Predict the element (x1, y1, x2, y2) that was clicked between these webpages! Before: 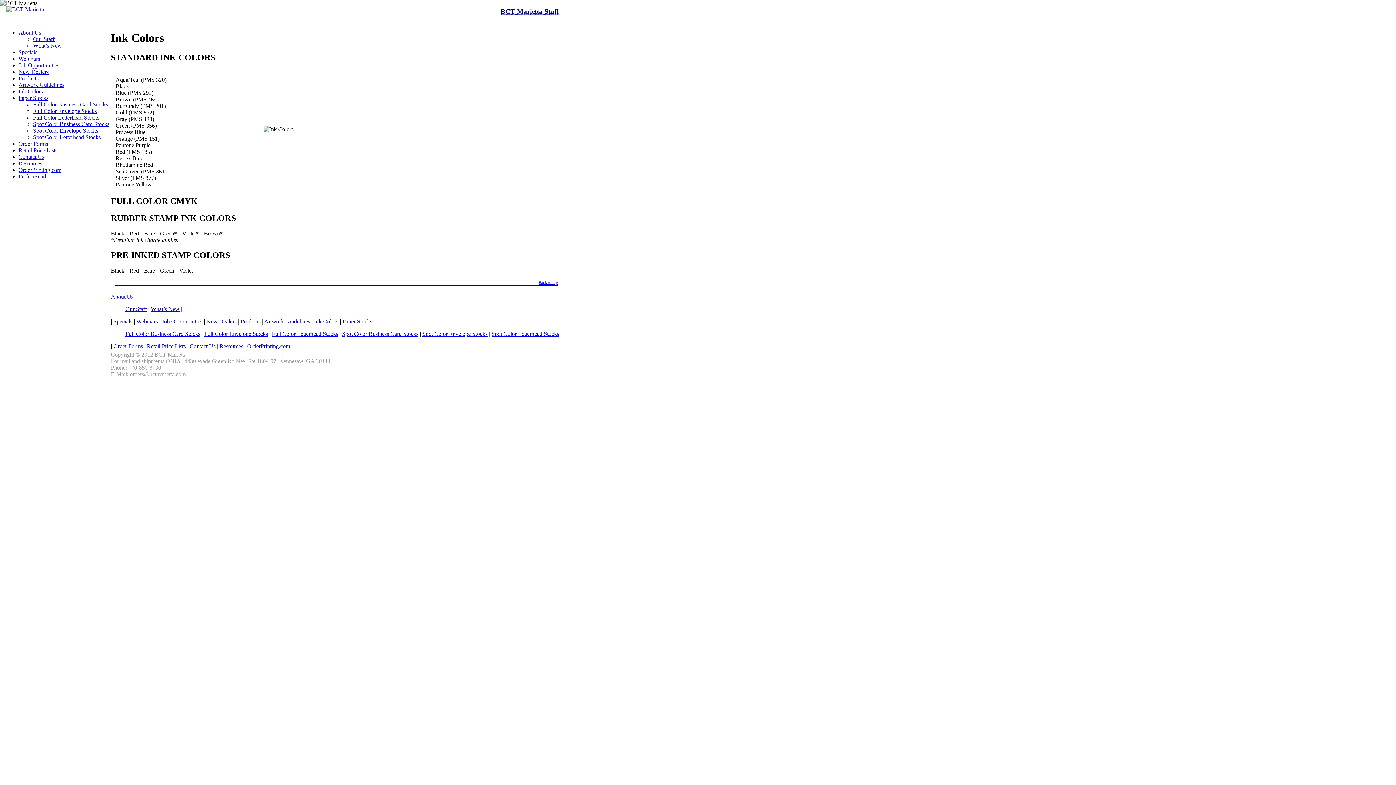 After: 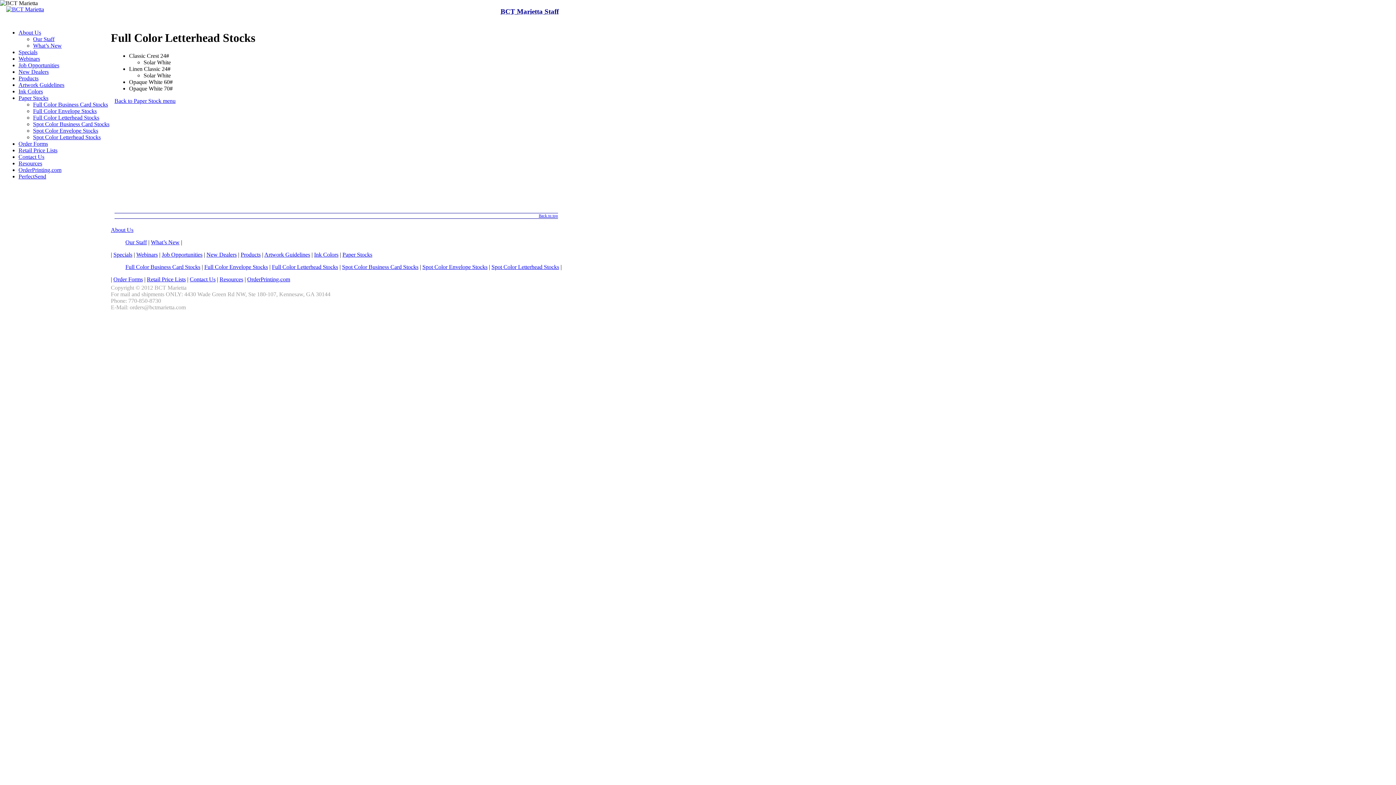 Action: label: Full Color Letterhead Stocks bbox: (272, 330, 338, 337)